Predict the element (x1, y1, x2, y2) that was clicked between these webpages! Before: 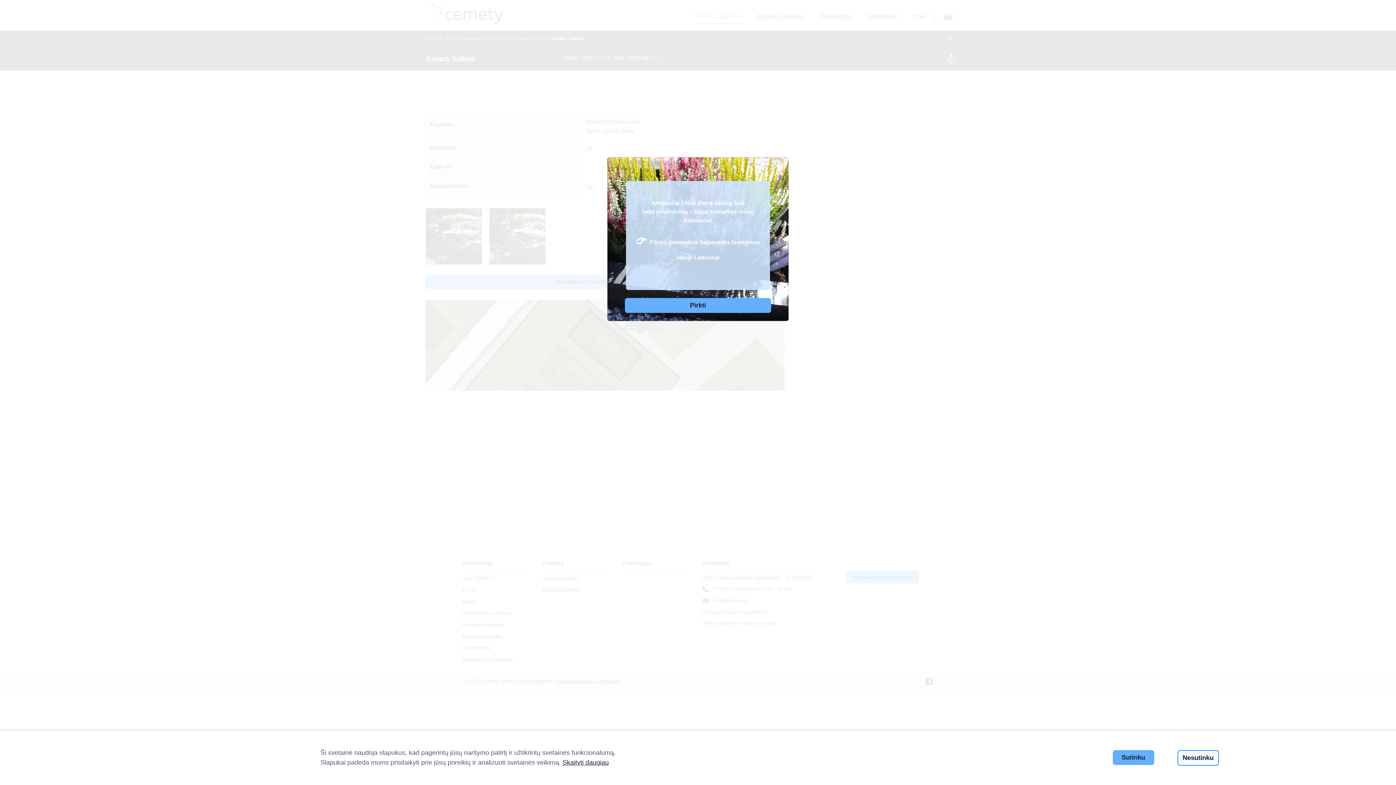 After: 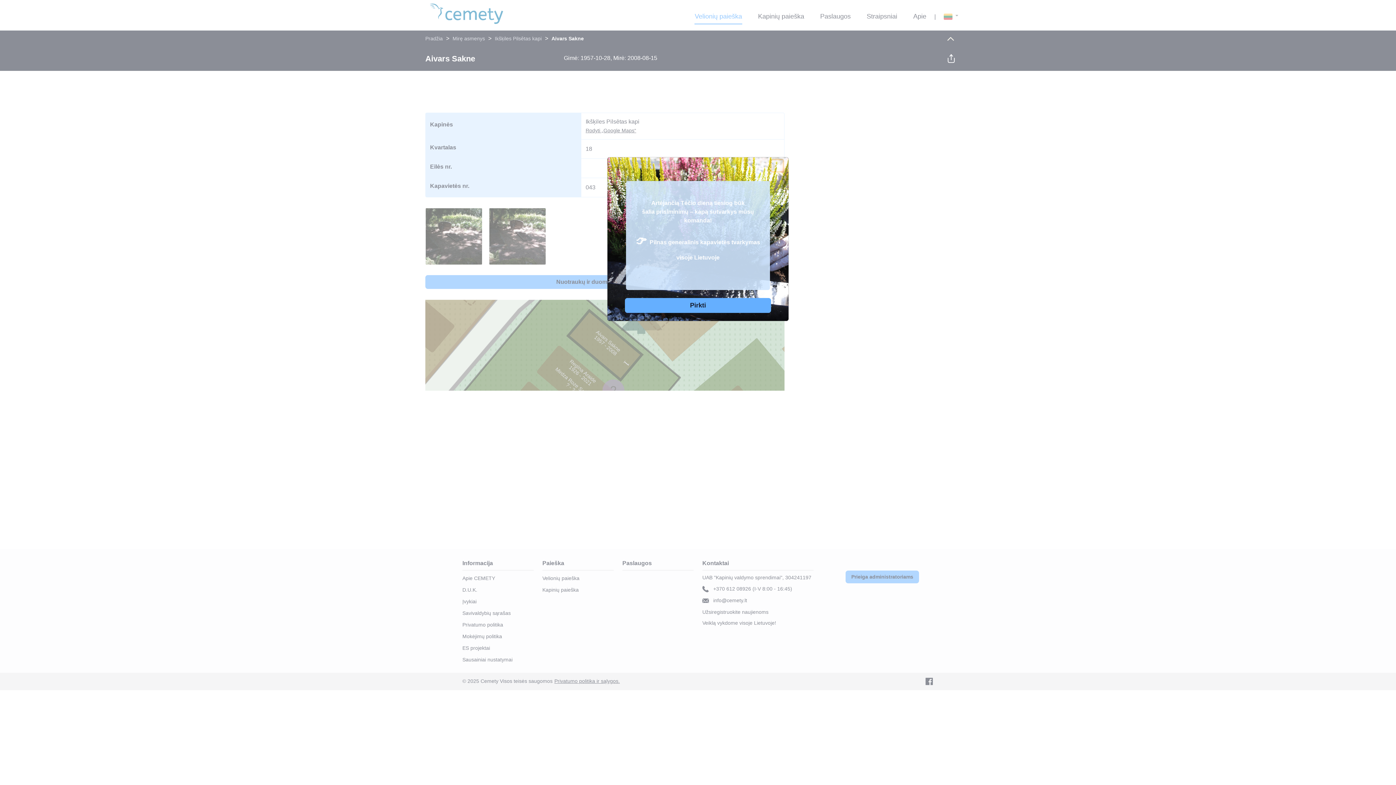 Action: bbox: (1177, 750, 1219, 766) label: Nesutinku